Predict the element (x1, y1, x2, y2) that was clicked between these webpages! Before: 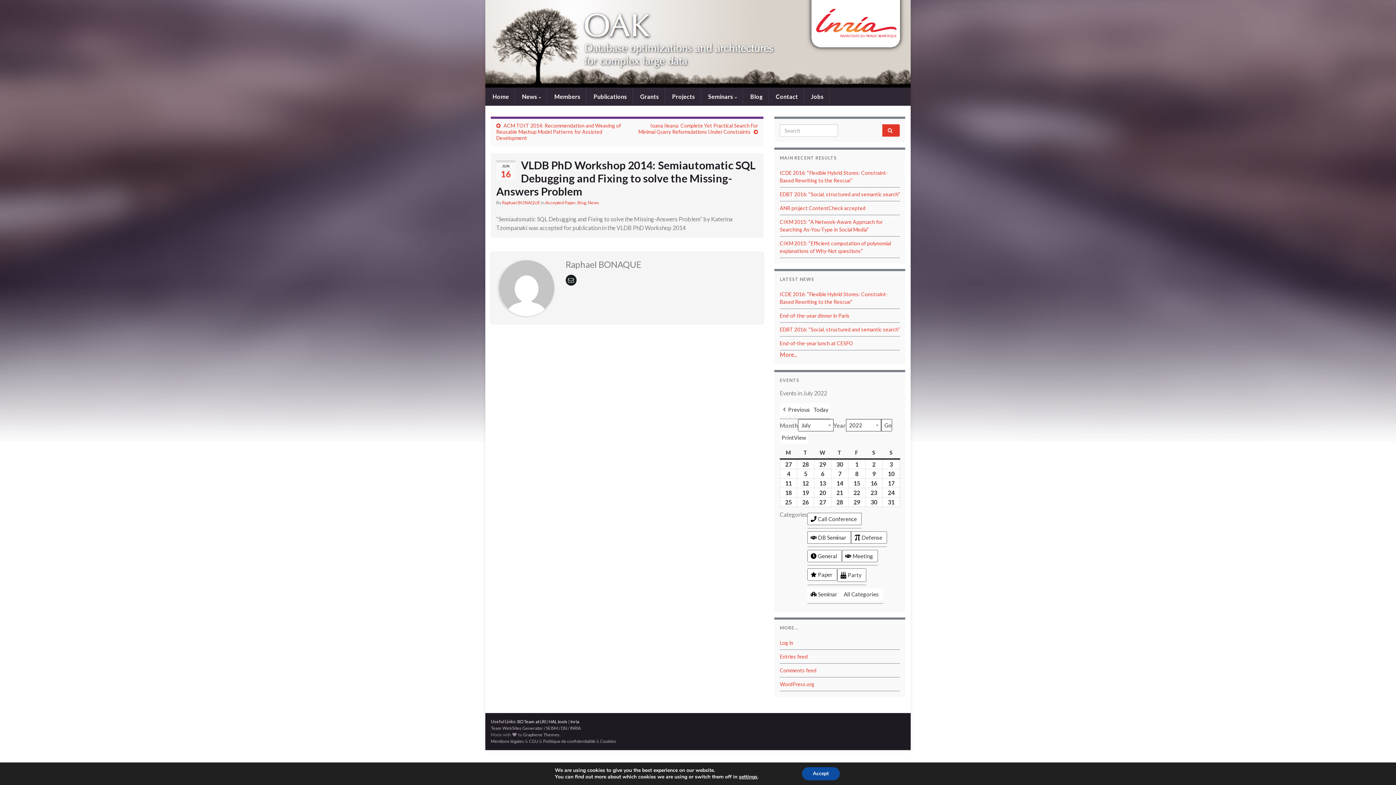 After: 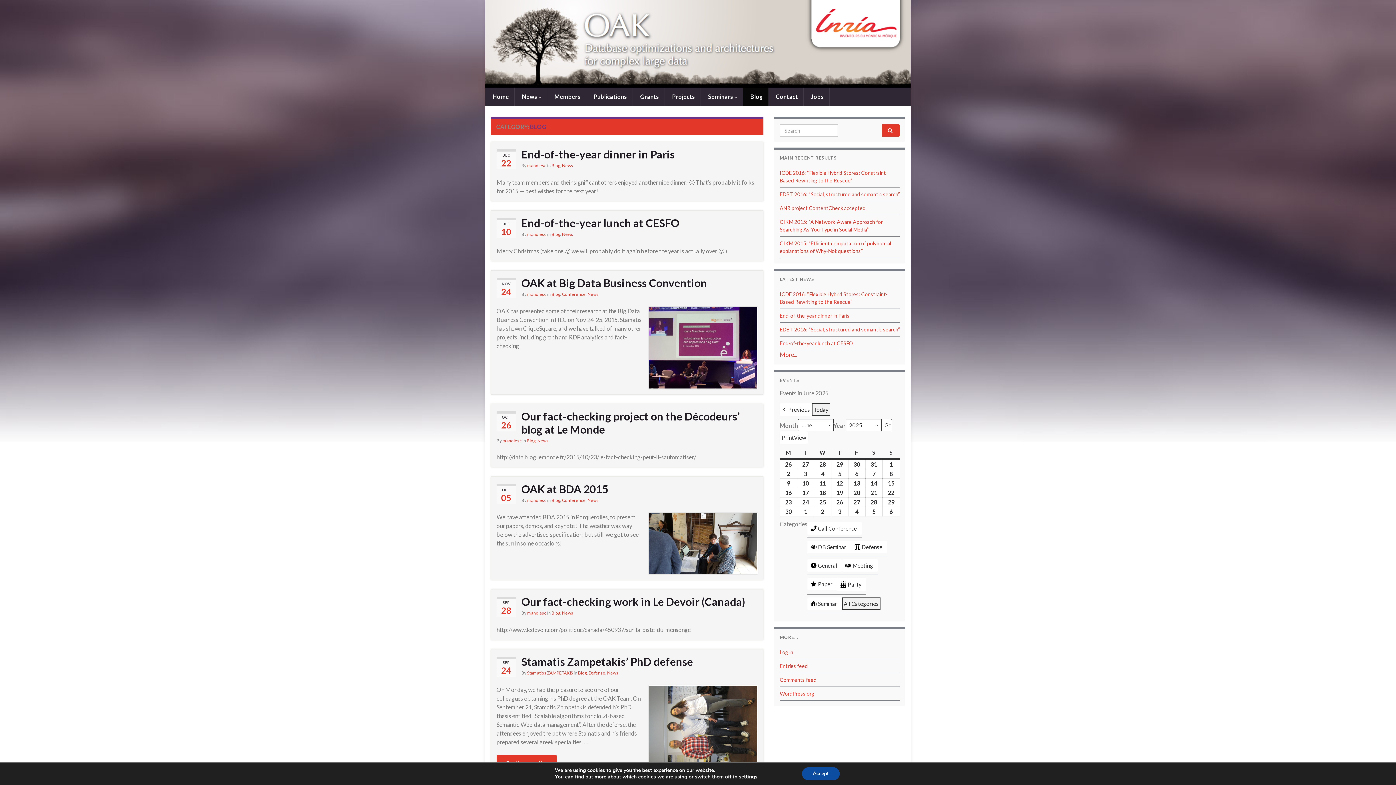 Action: bbox: (743, 87, 768, 105) label:  Blog